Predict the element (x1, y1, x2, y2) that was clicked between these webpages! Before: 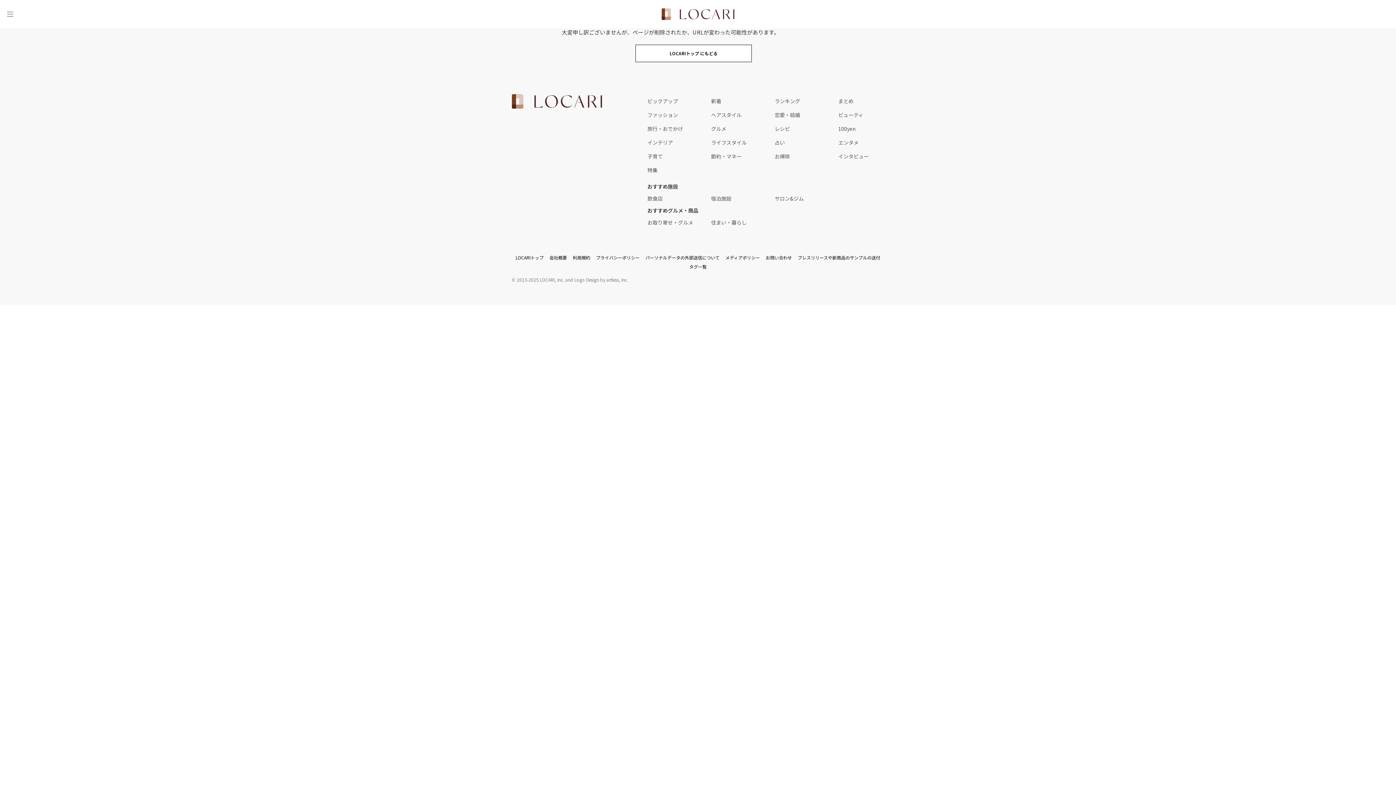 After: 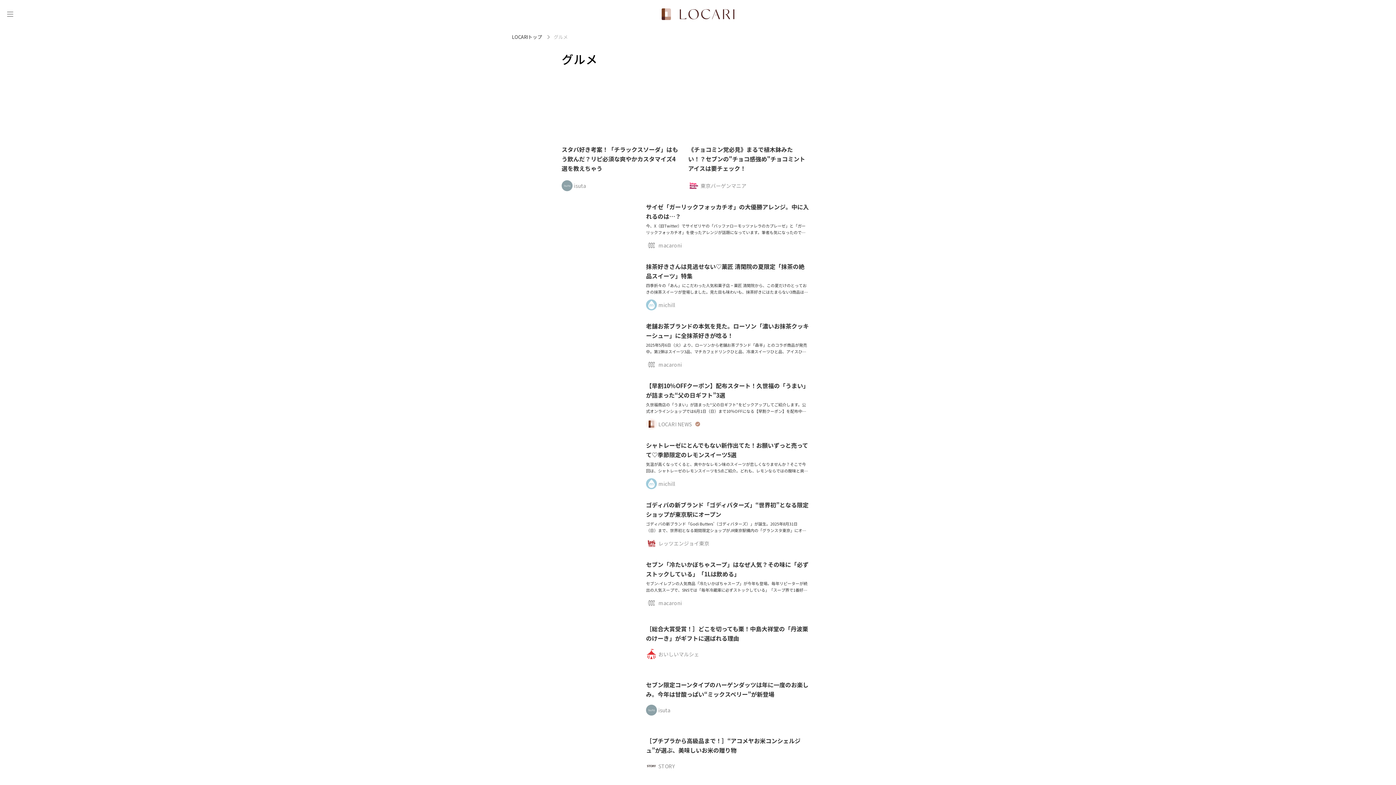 Action: bbox: (711, 121, 774, 135) label: グルメ